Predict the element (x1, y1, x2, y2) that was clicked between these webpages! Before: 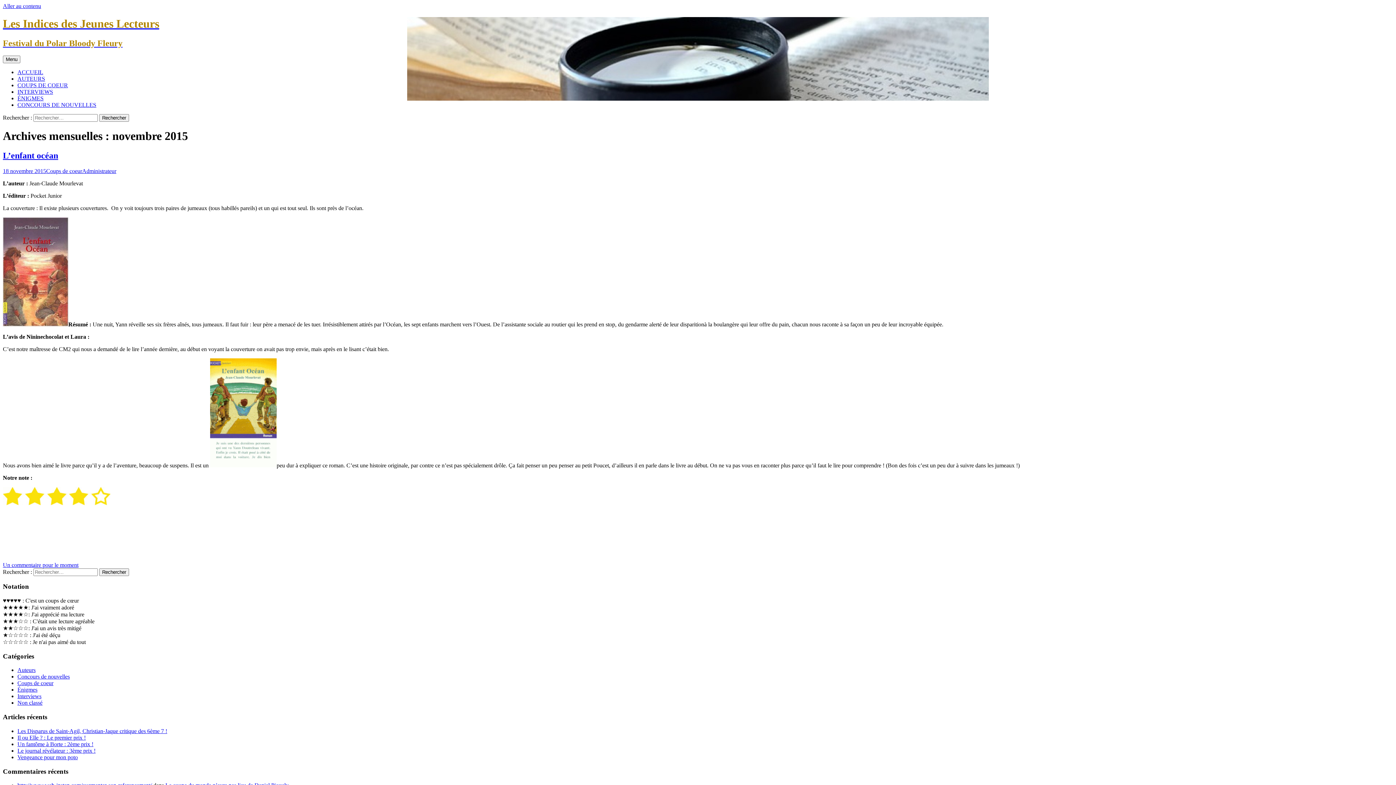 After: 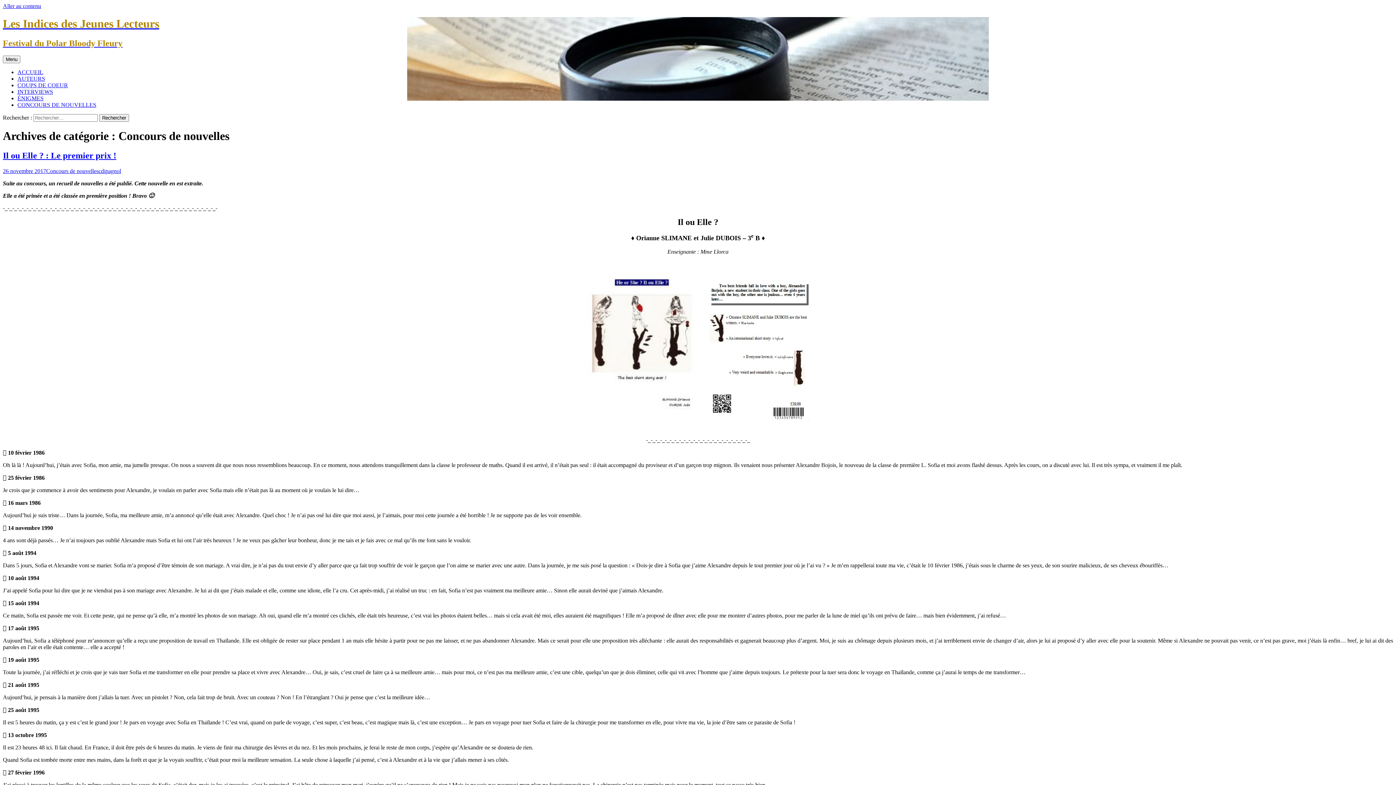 Action: bbox: (17, 673, 69, 680) label: Concours de nouvelles